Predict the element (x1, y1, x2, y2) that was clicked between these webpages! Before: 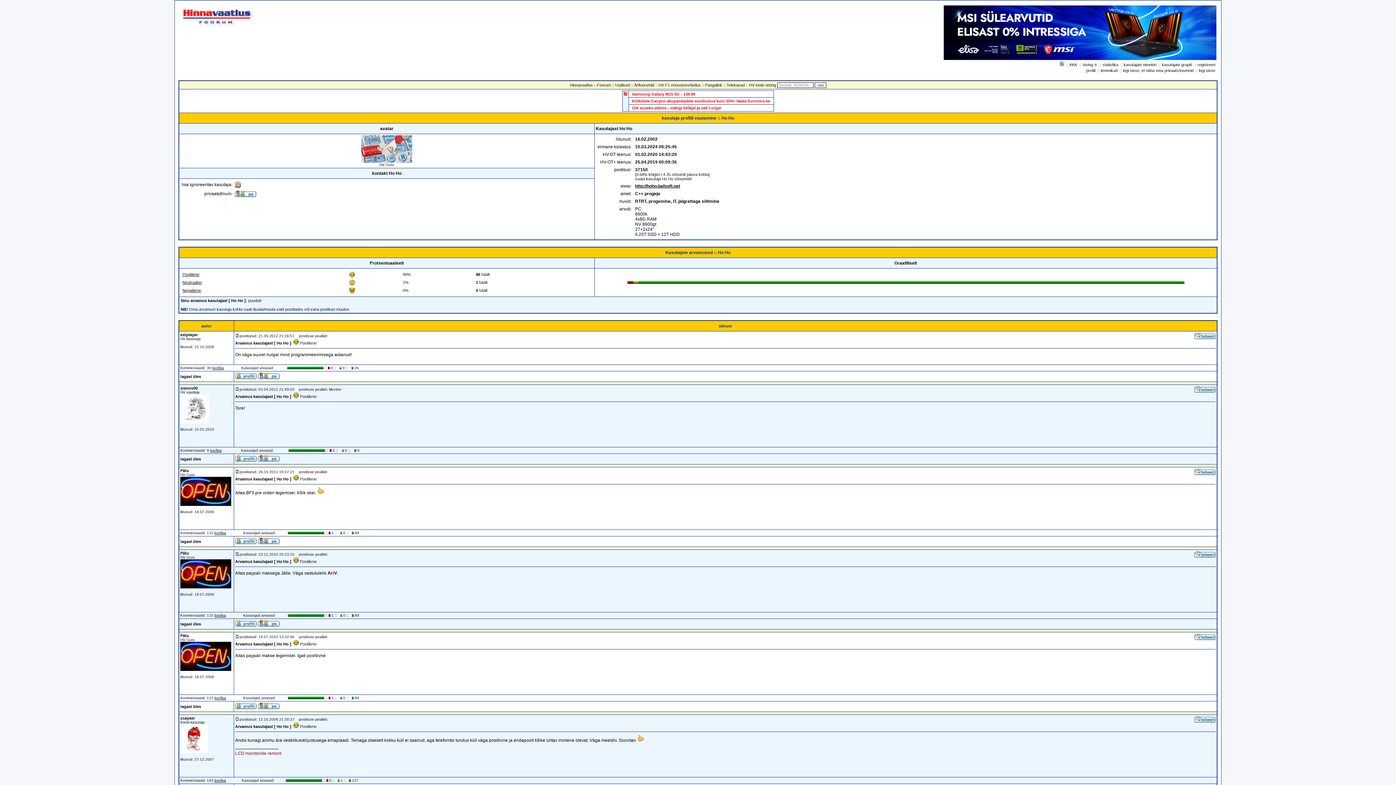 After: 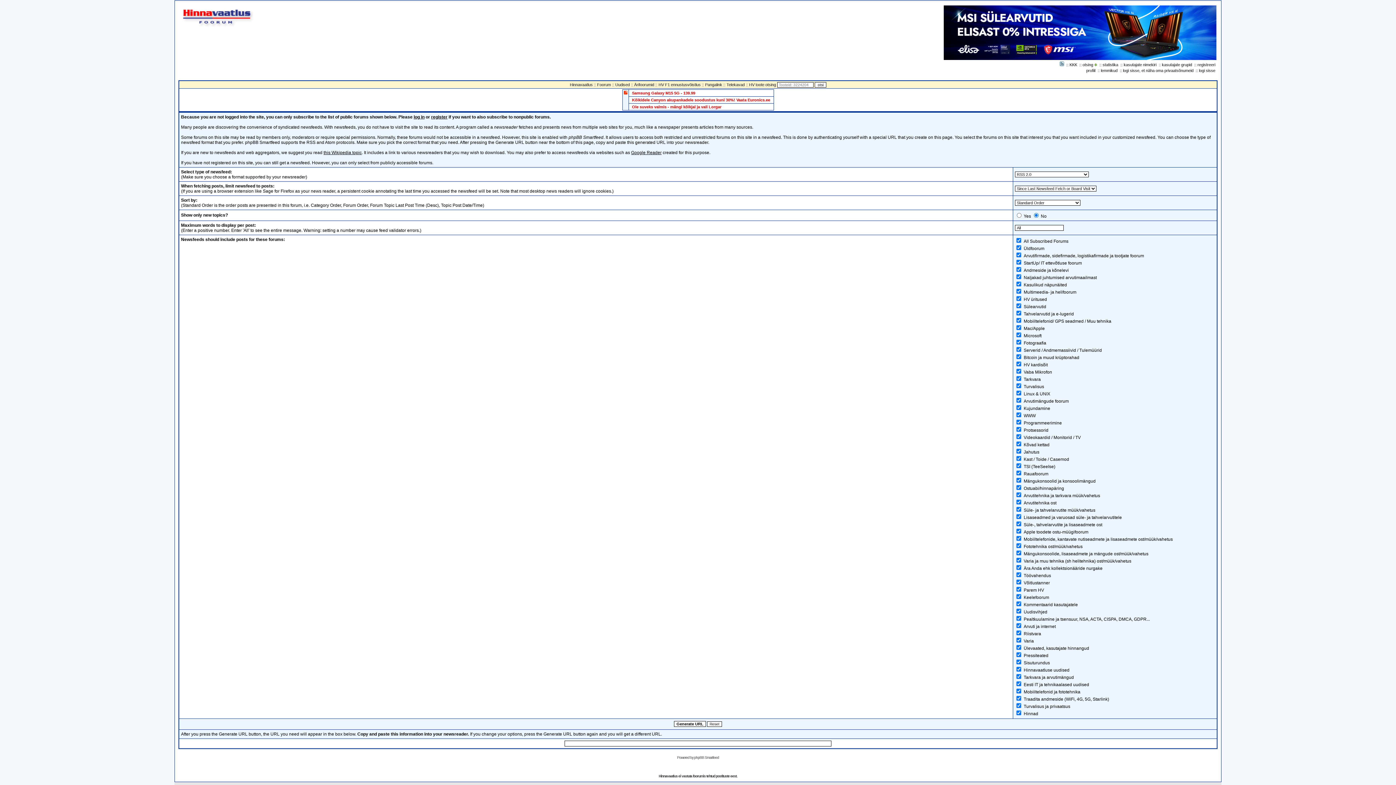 Action: bbox: (1058, 62, 1065, 66)